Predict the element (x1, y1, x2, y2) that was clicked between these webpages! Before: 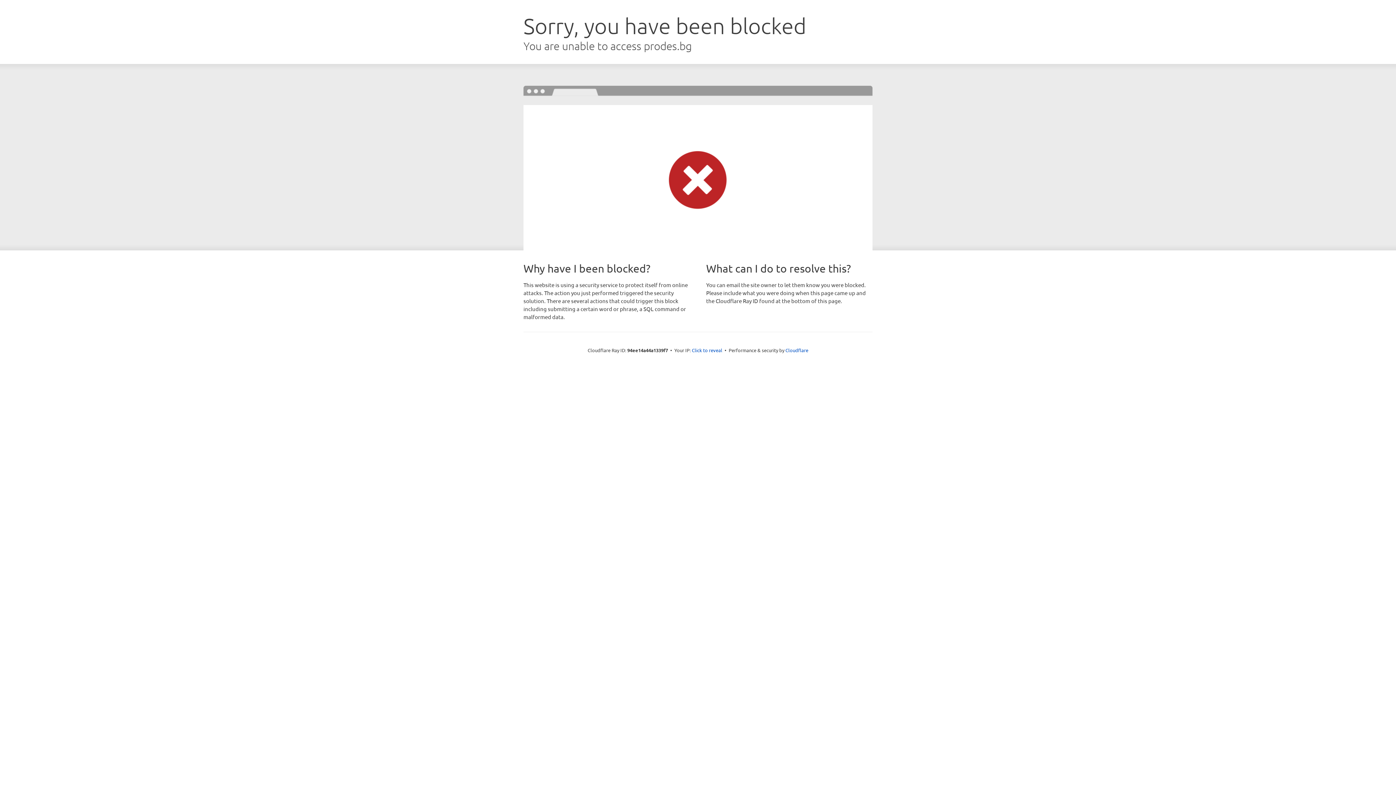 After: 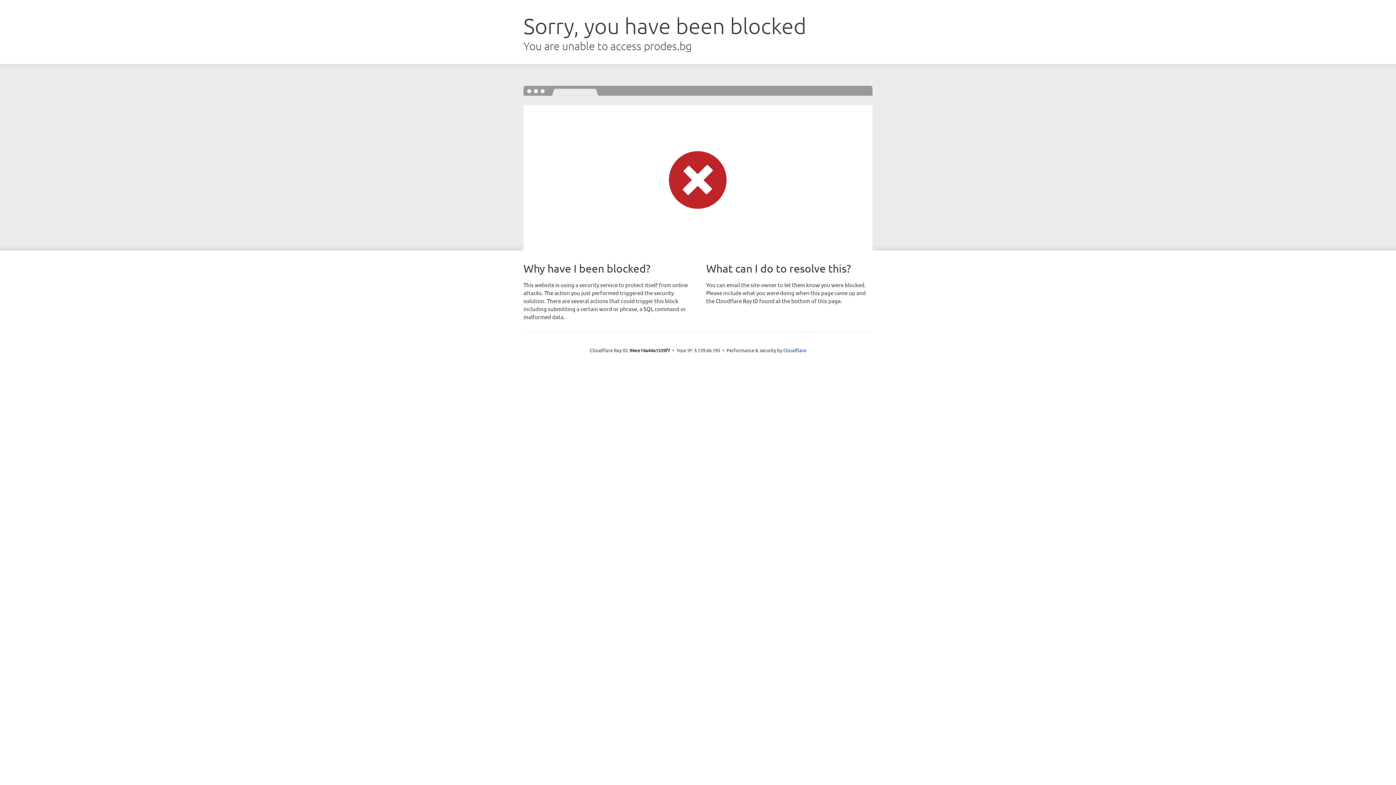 Action: bbox: (692, 346, 722, 353) label: Click to reveal